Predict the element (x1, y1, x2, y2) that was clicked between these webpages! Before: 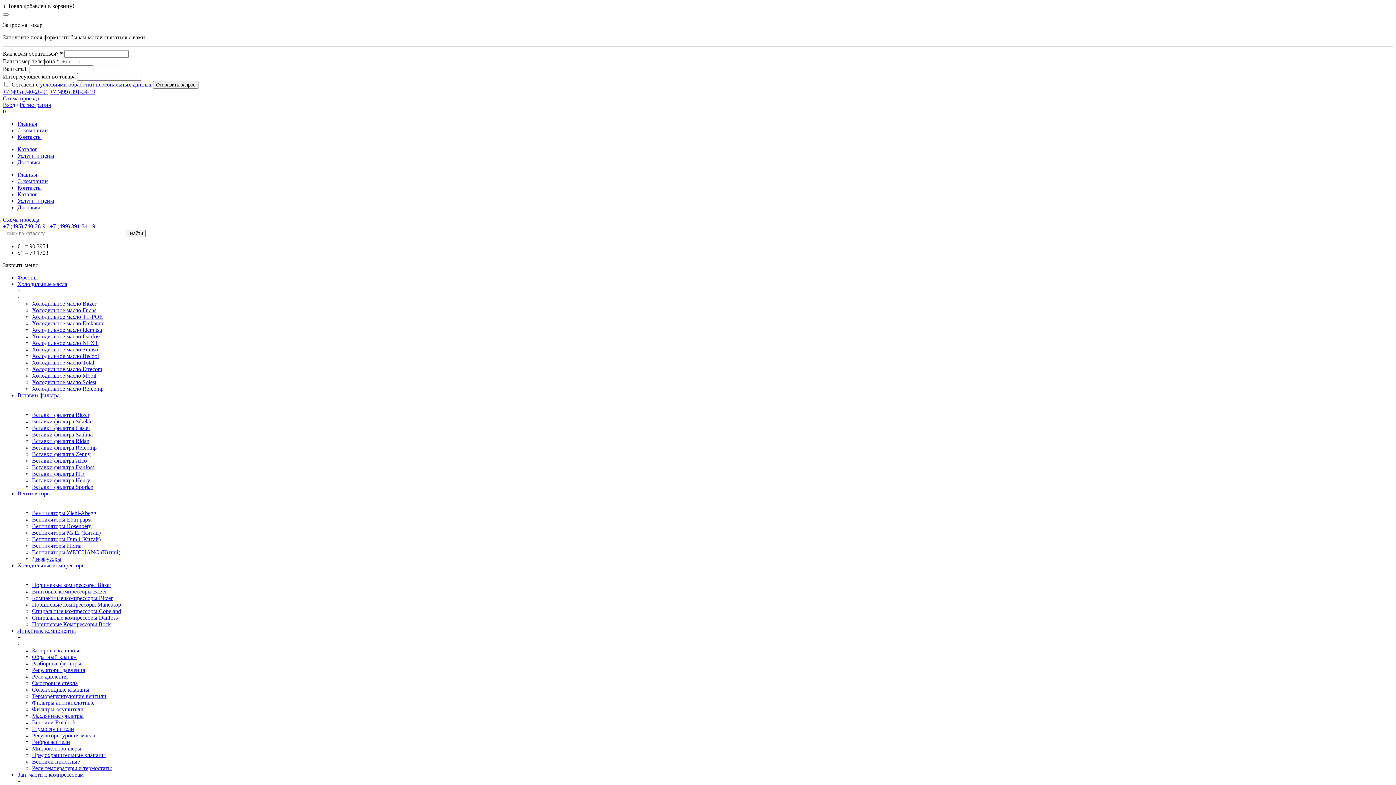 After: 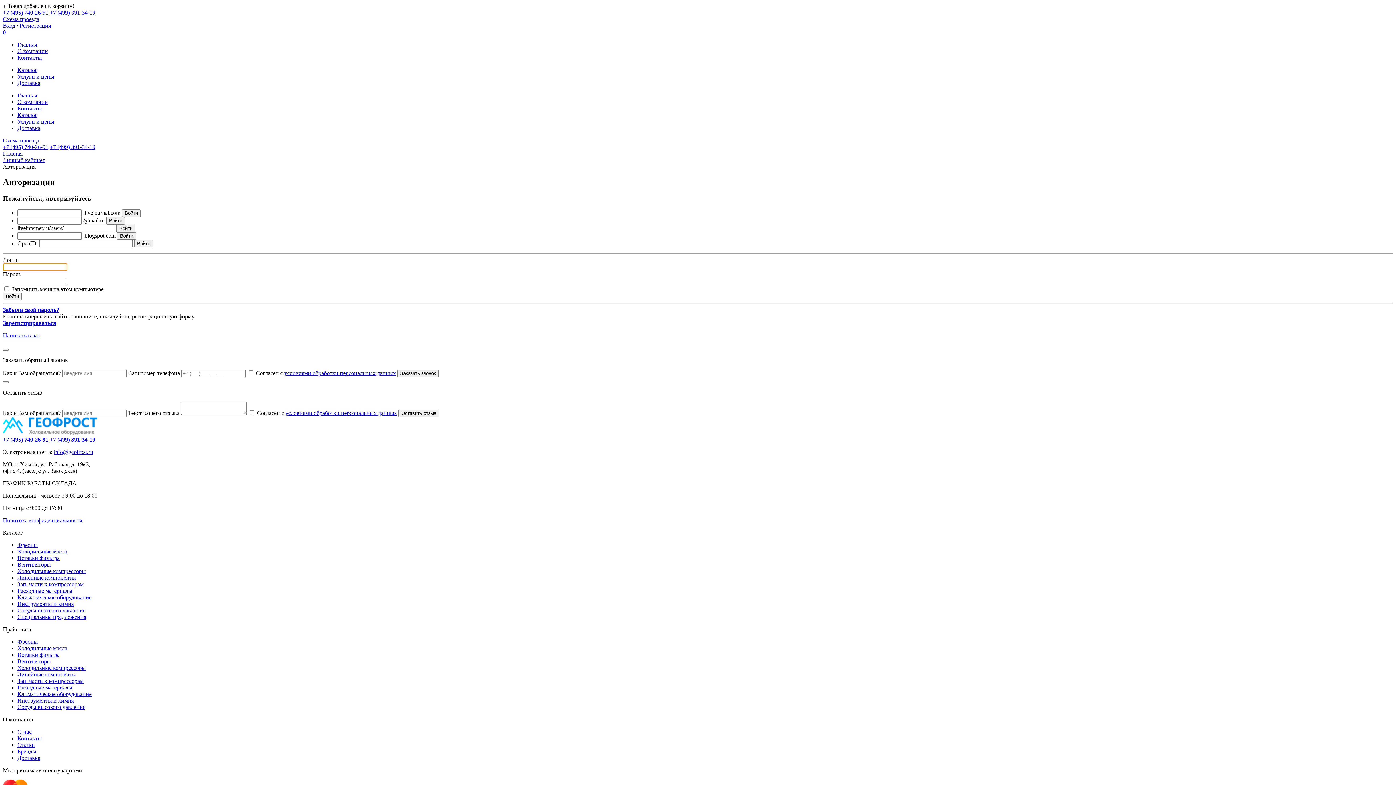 Action: label: Вход bbox: (2, 101, 15, 108)